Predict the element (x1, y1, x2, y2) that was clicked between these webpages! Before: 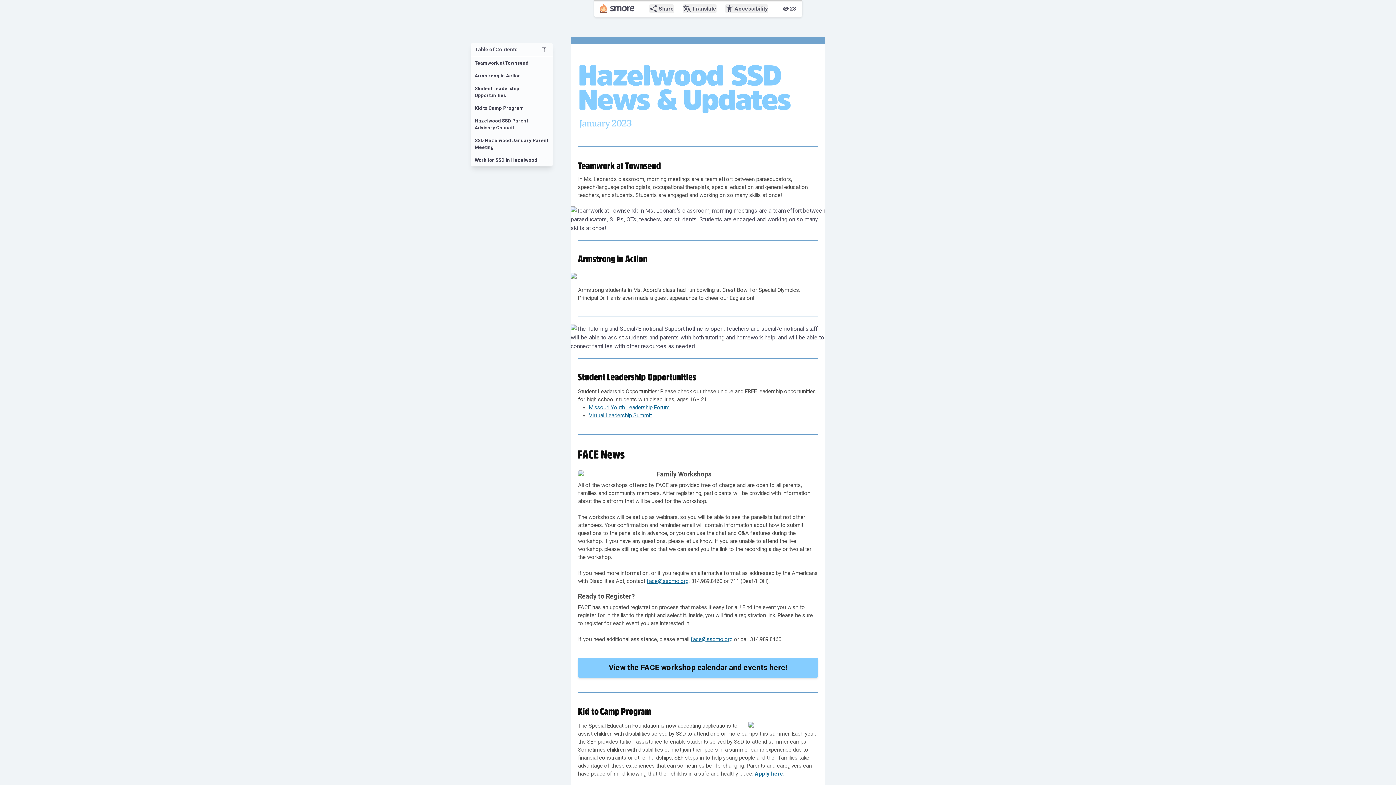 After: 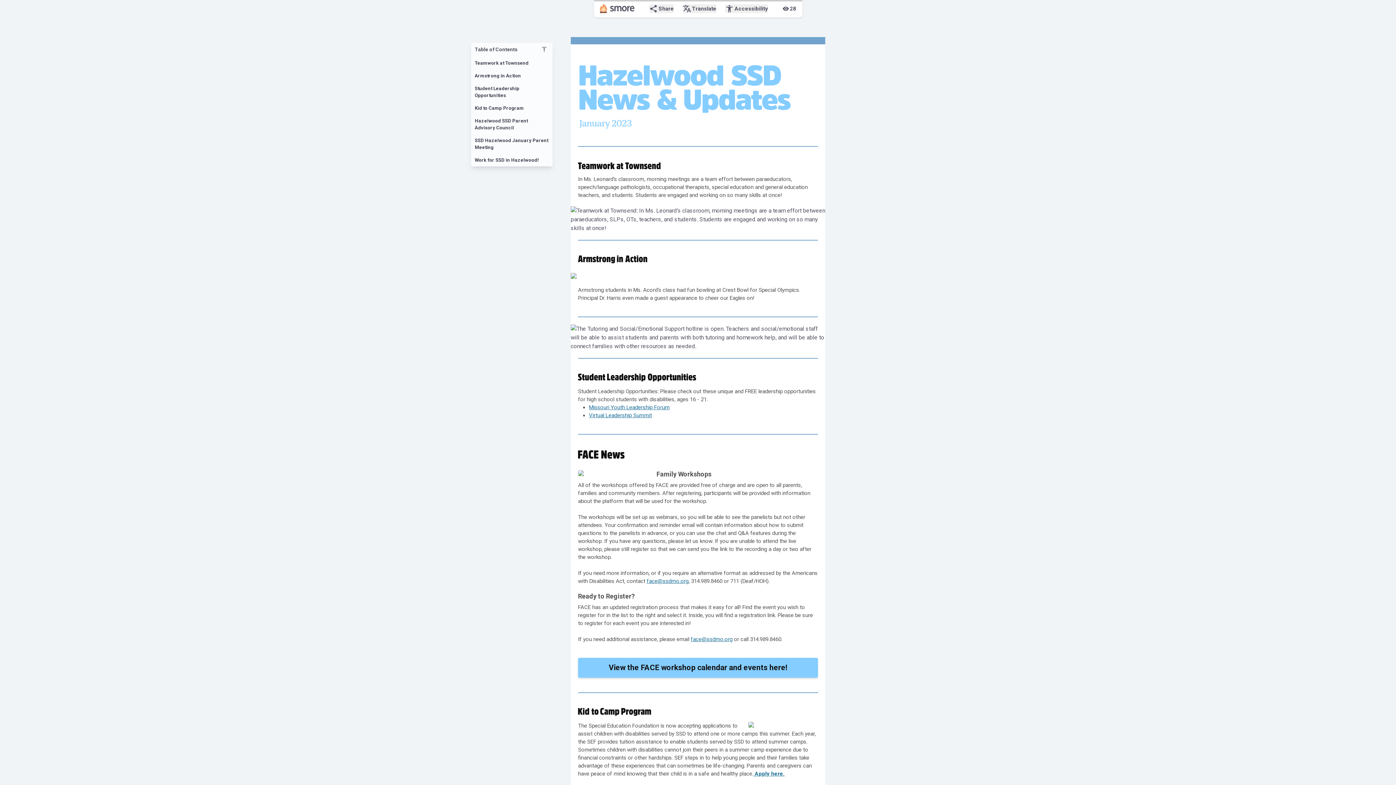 Action: label: View the FACE workshop calendar and events here! bbox: (578, 658, 818, 678)